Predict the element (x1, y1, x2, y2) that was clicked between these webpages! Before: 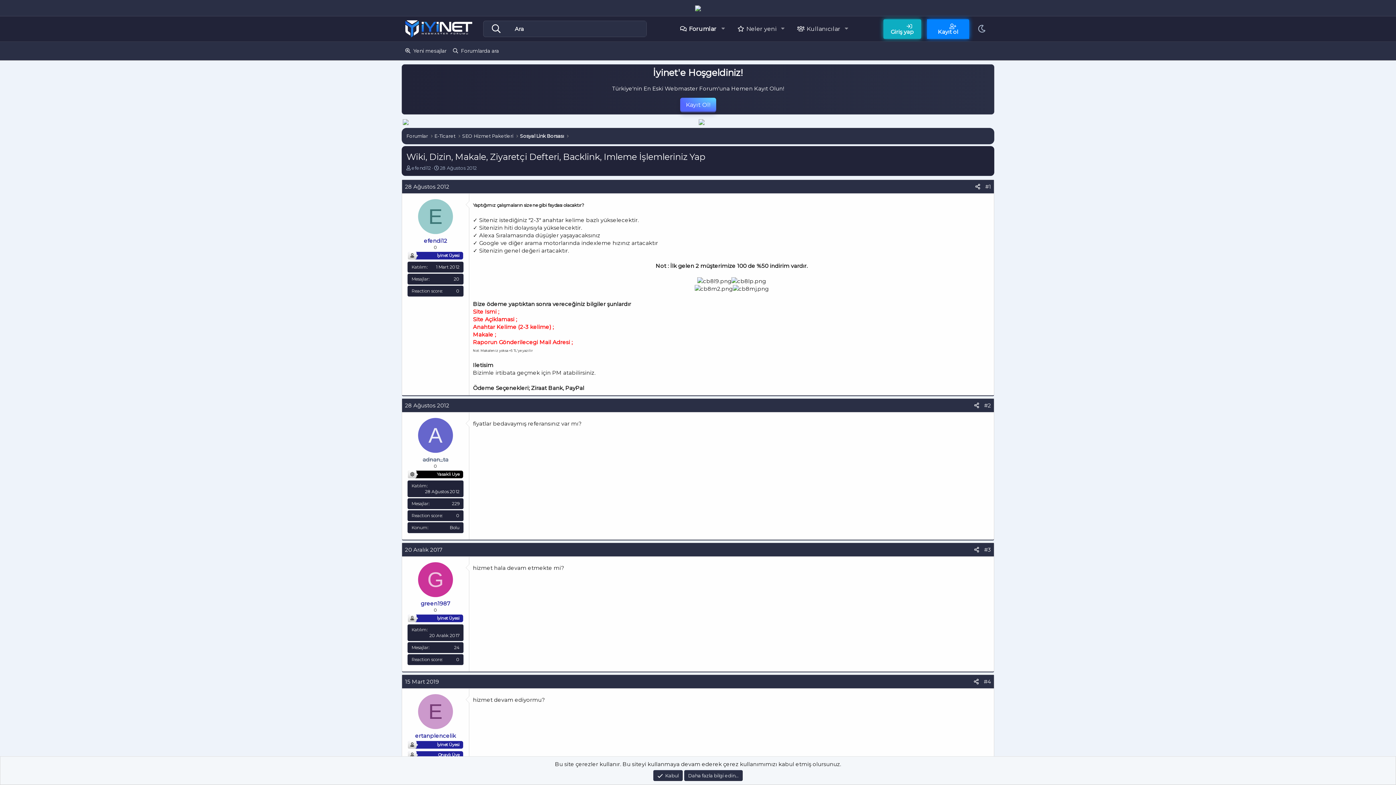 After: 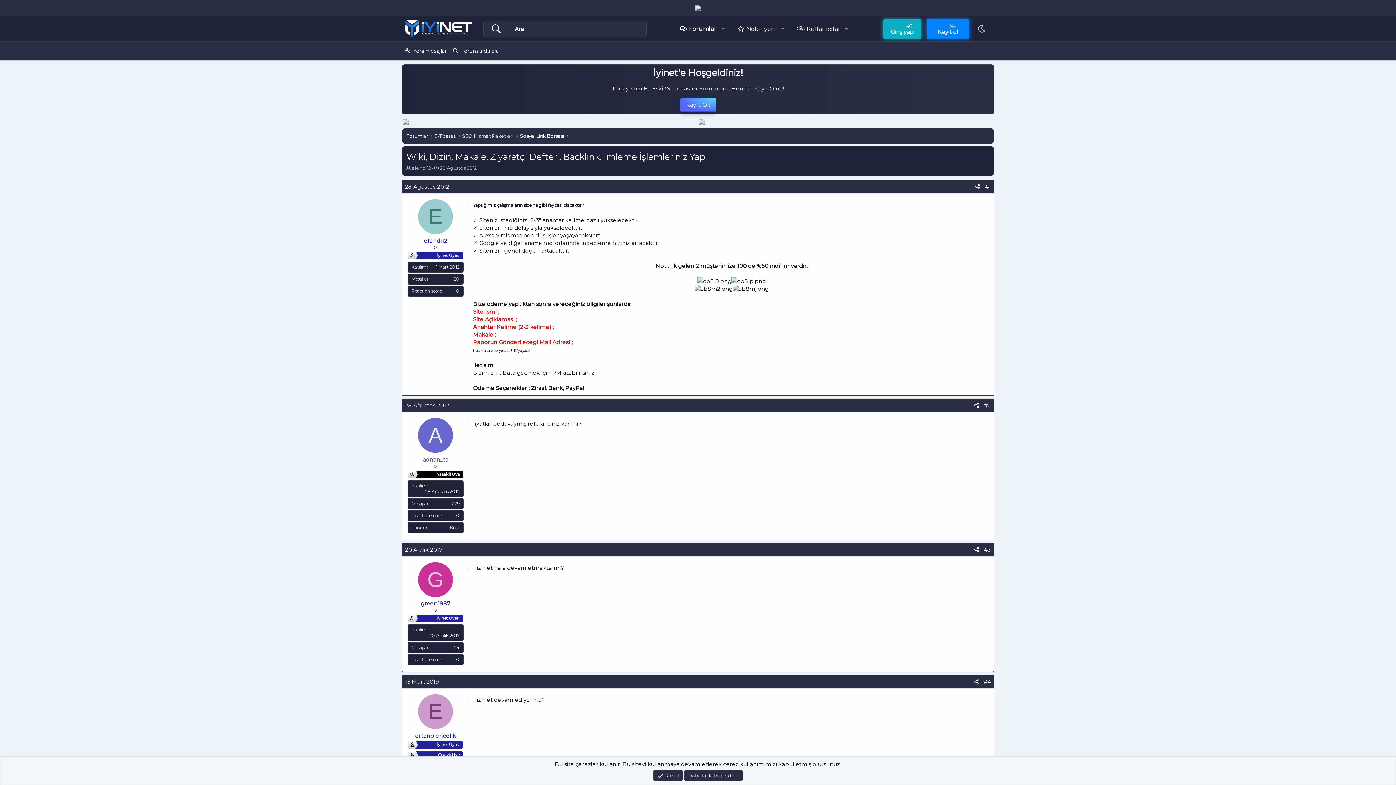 Action: label: Bolu bbox: (449, 524, 459, 530)